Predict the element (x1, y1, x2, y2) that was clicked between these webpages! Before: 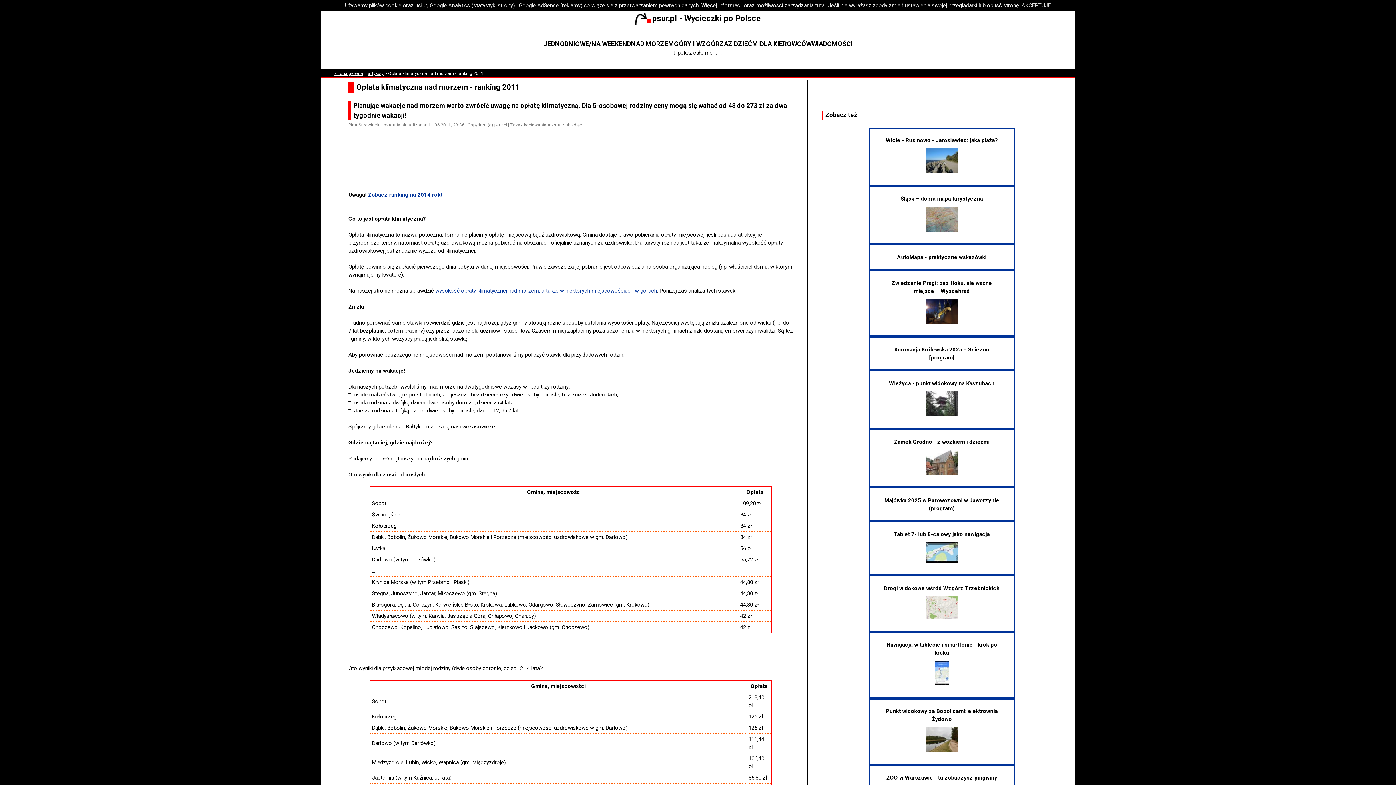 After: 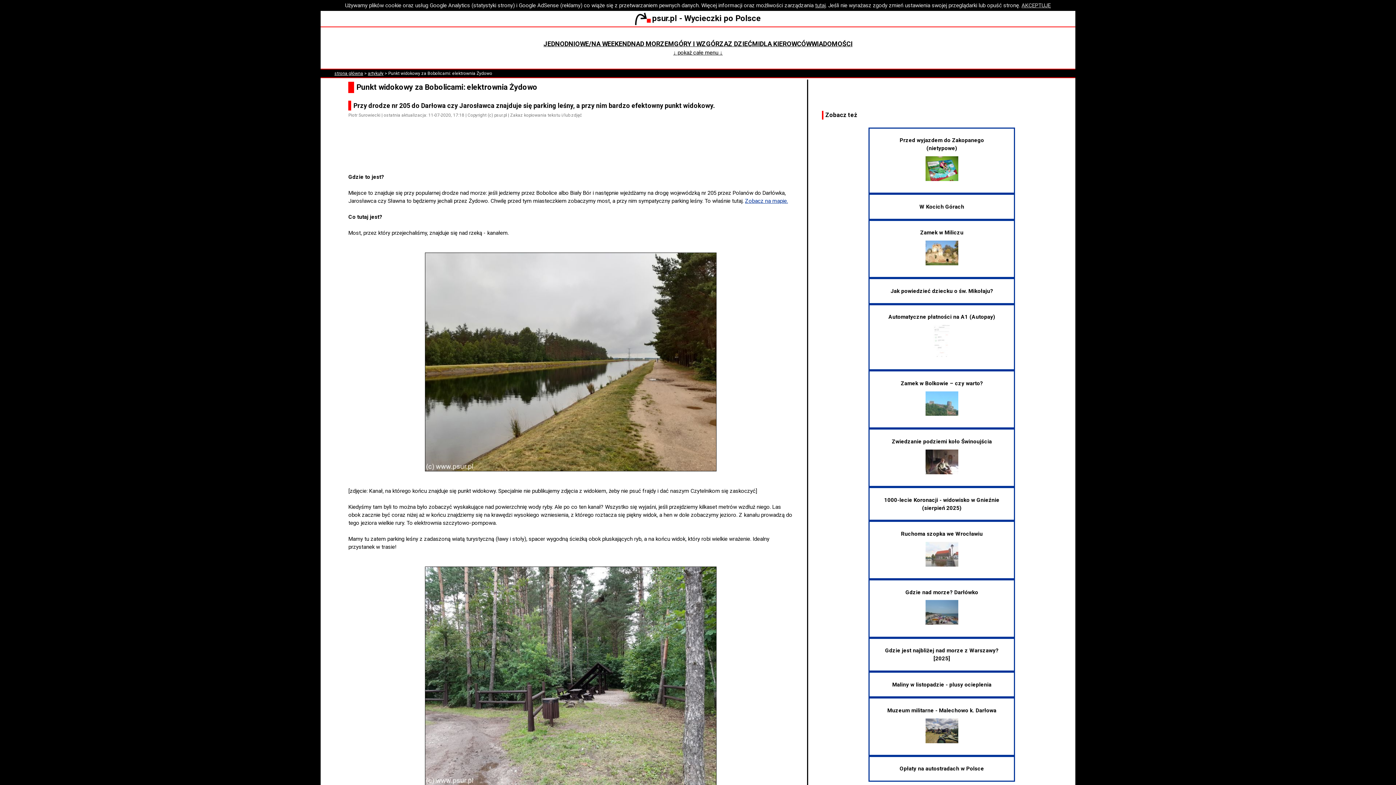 Action: bbox: (883, 708, 1000, 752) label: Punkt widokowy za Bobolicami: elektrownia Żydowo